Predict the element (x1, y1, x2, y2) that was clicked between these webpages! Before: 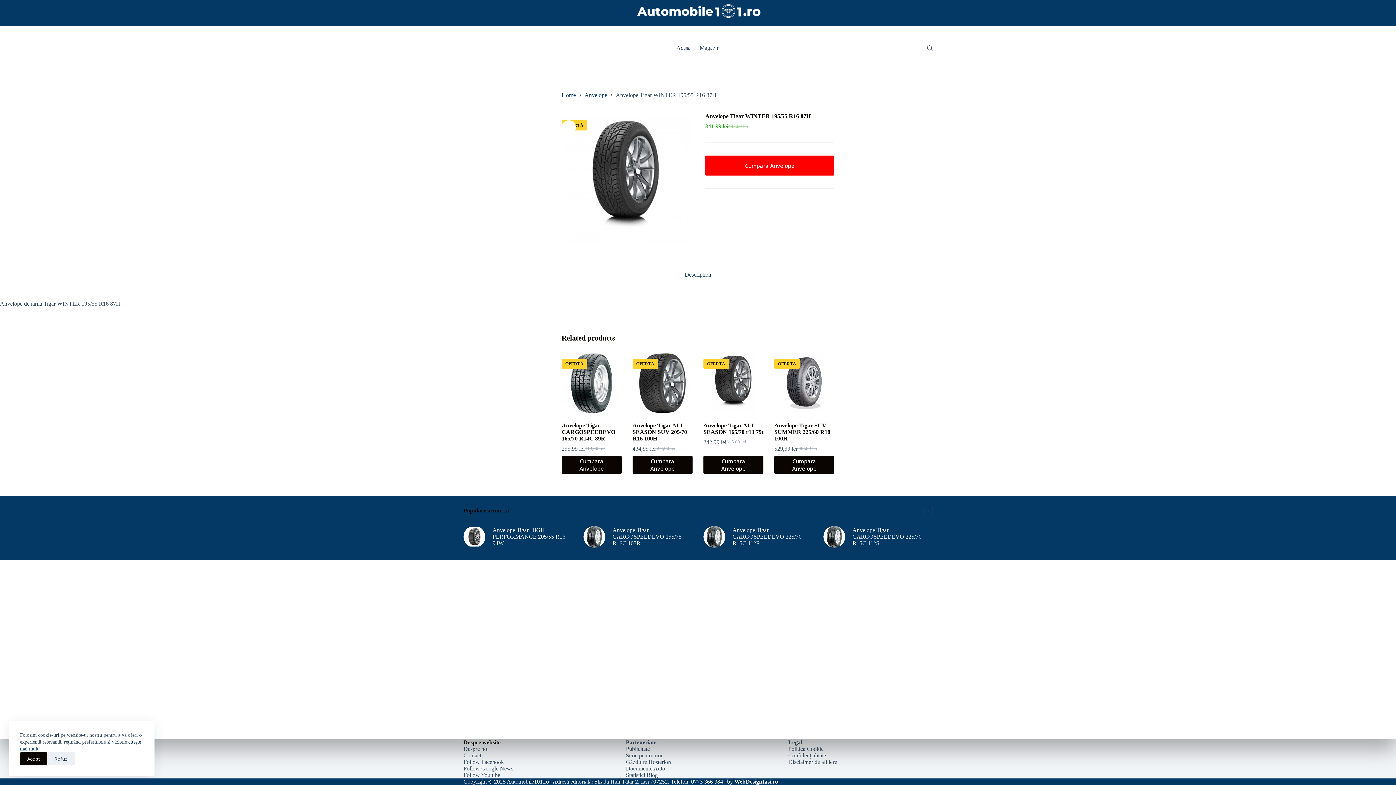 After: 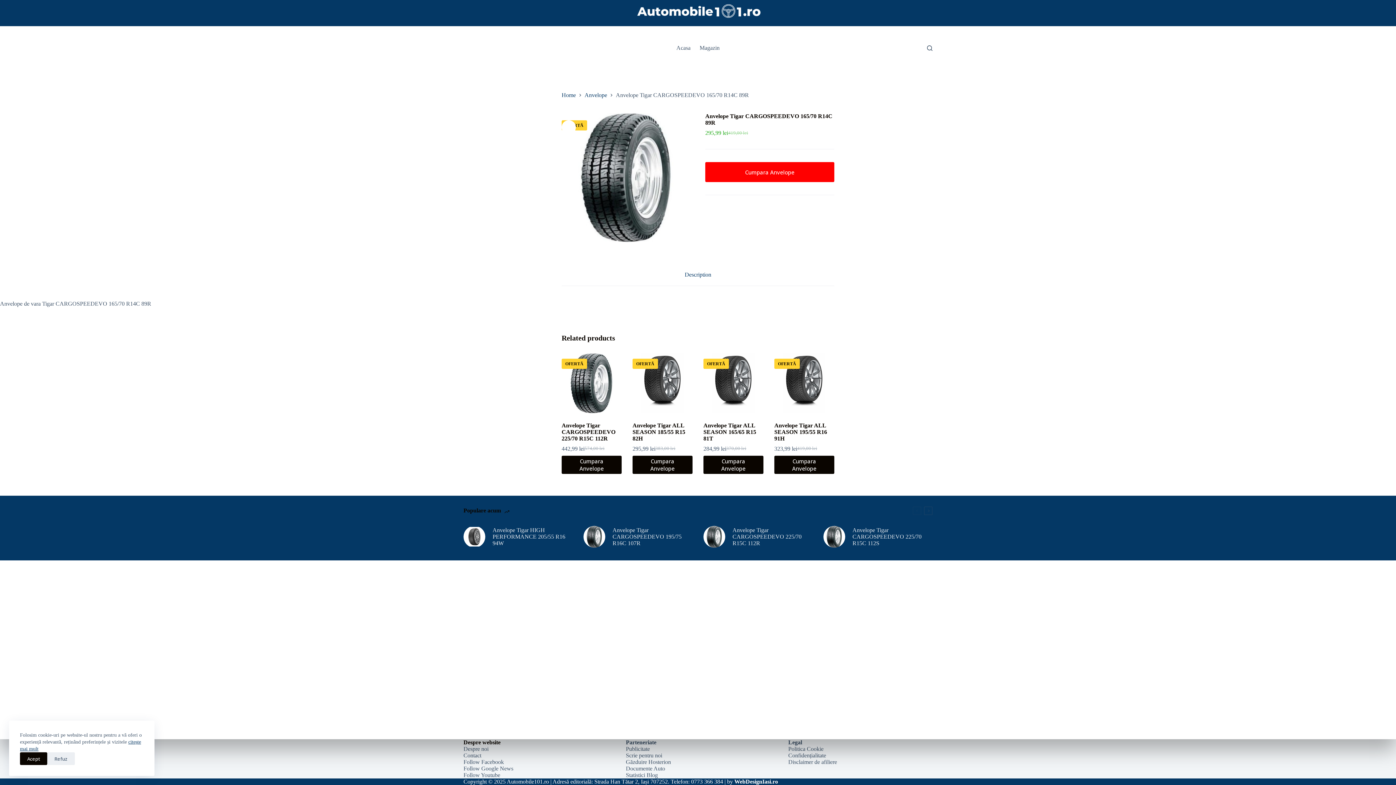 Action: bbox: (561, 422, 615, 441) label: Anvelope Tigar CARGOSPEEDEVO 165/70 R14C 89R